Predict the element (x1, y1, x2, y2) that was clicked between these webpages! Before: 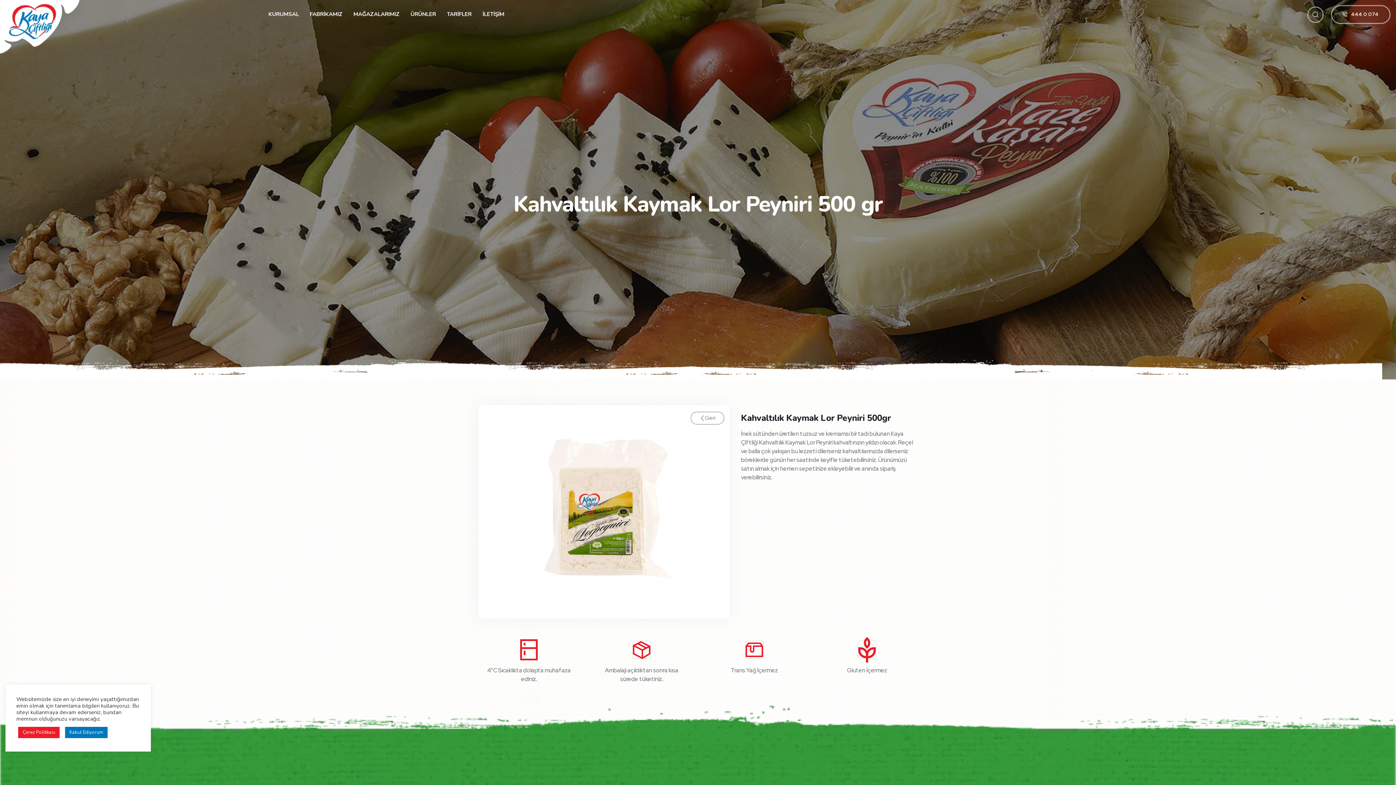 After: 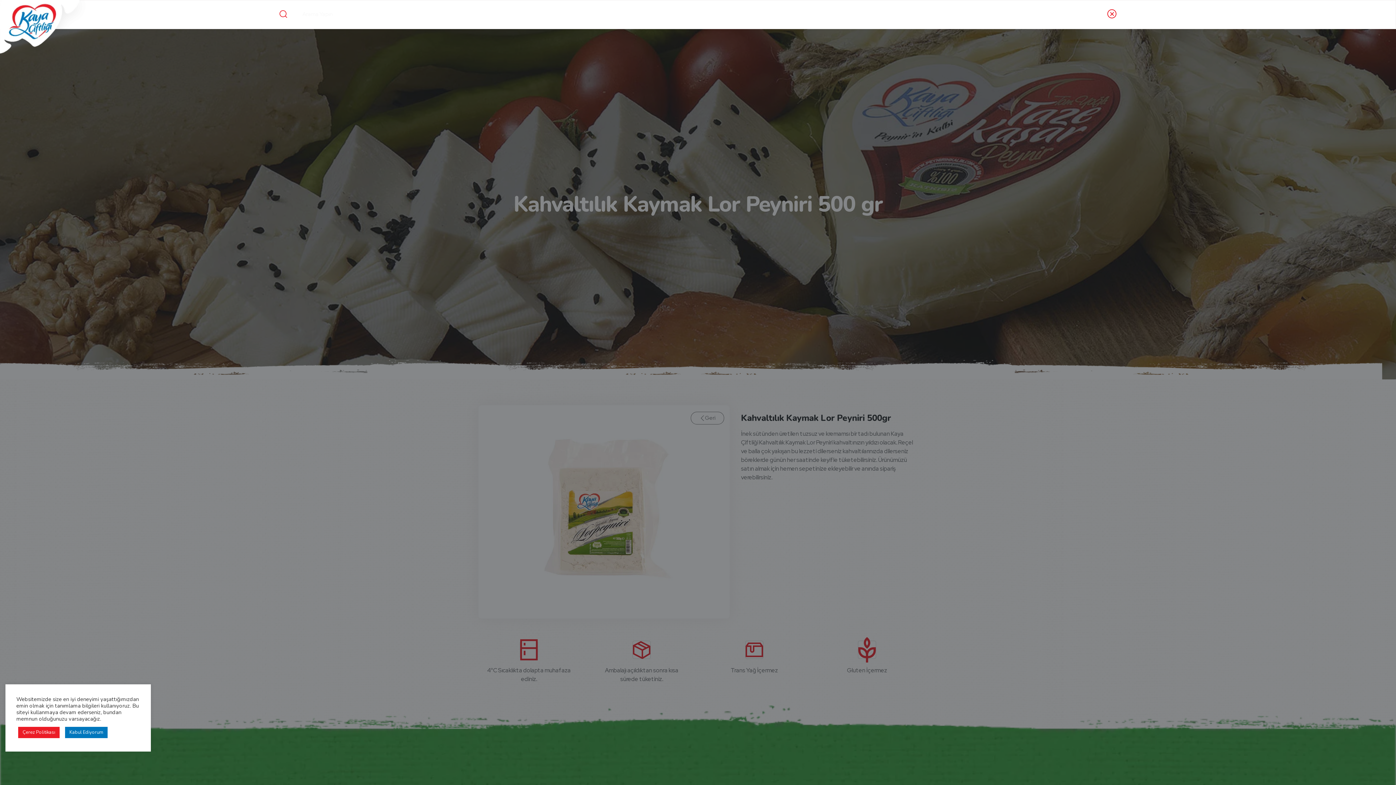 Action: bbox: (1307, 6, 1323, 22)